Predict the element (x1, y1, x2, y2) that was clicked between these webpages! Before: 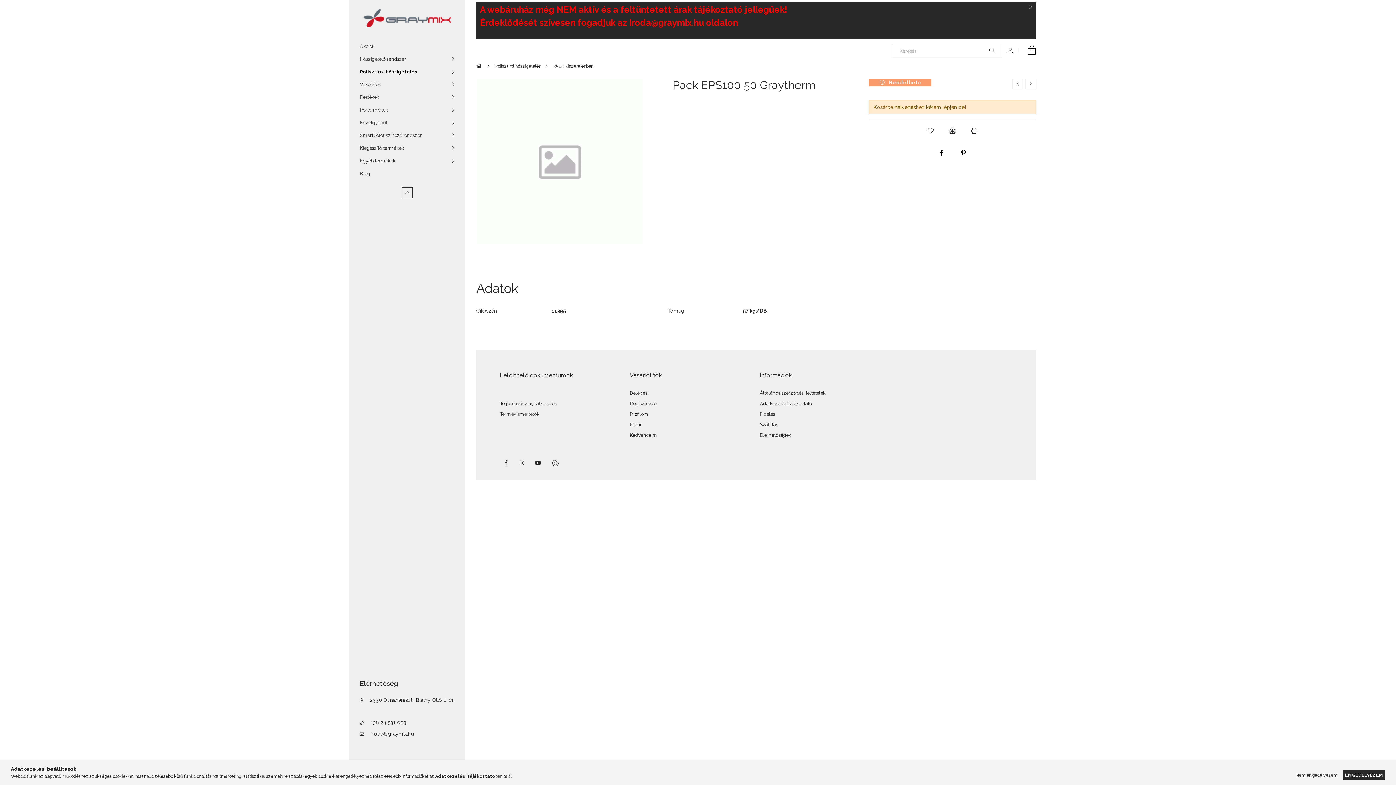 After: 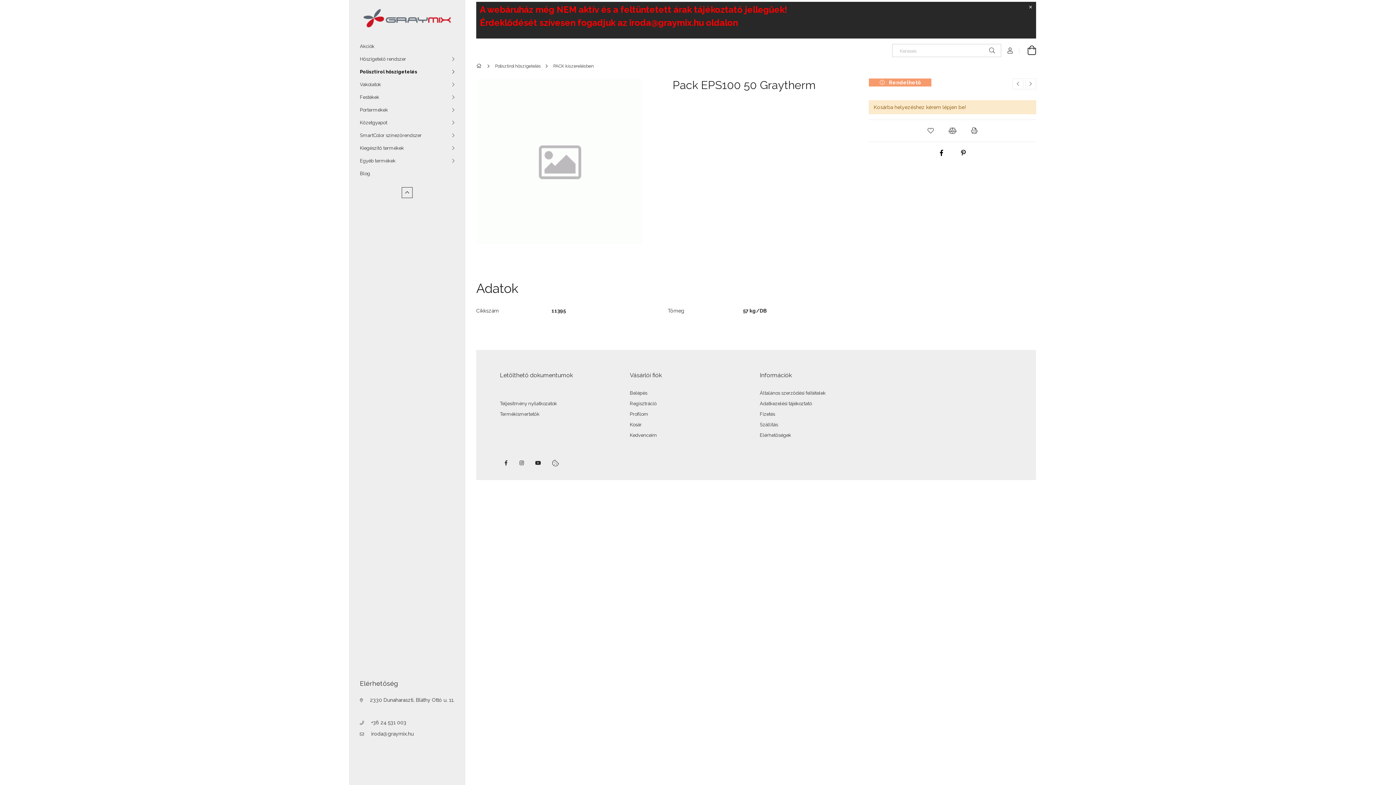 Action: bbox: (1343, 770, 1385, 780) label: ENGEDÉLYEZEM